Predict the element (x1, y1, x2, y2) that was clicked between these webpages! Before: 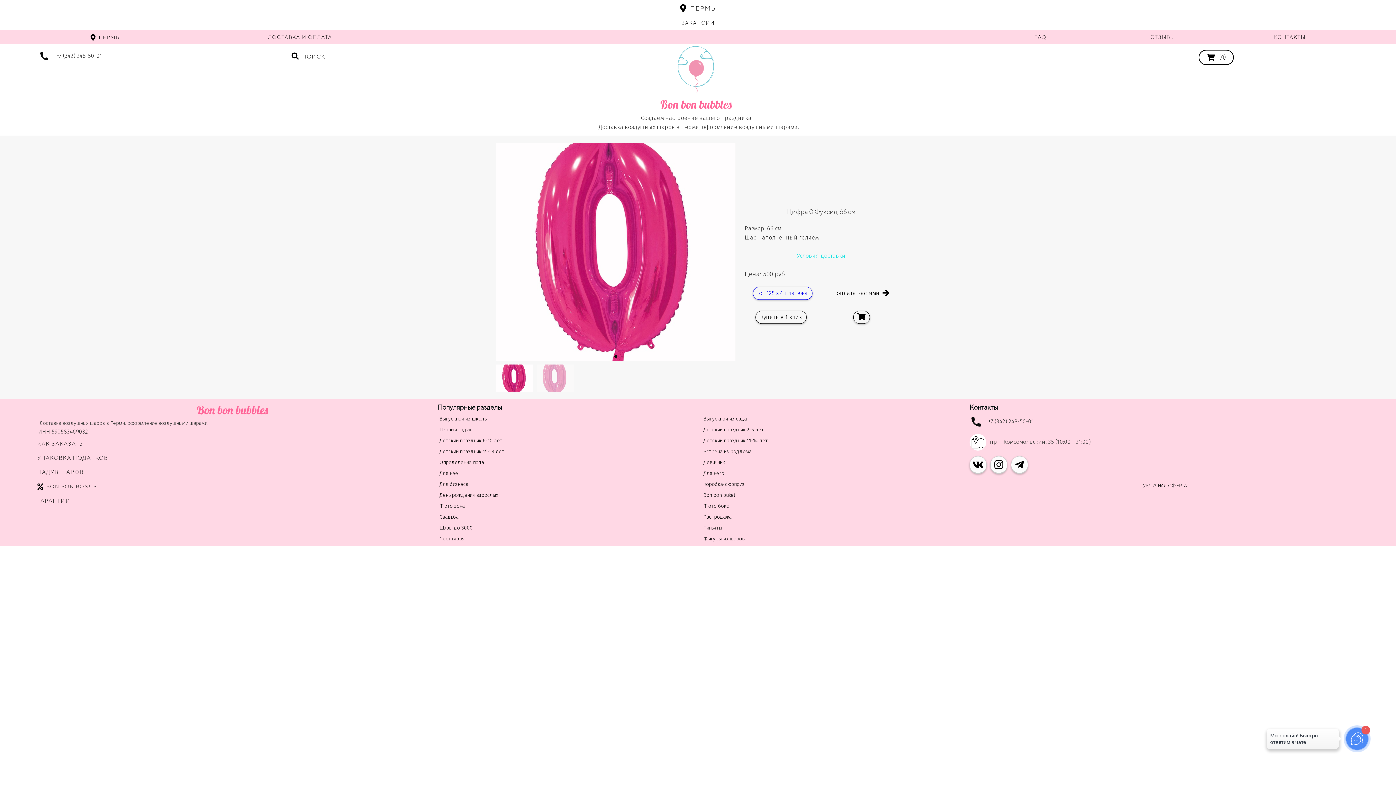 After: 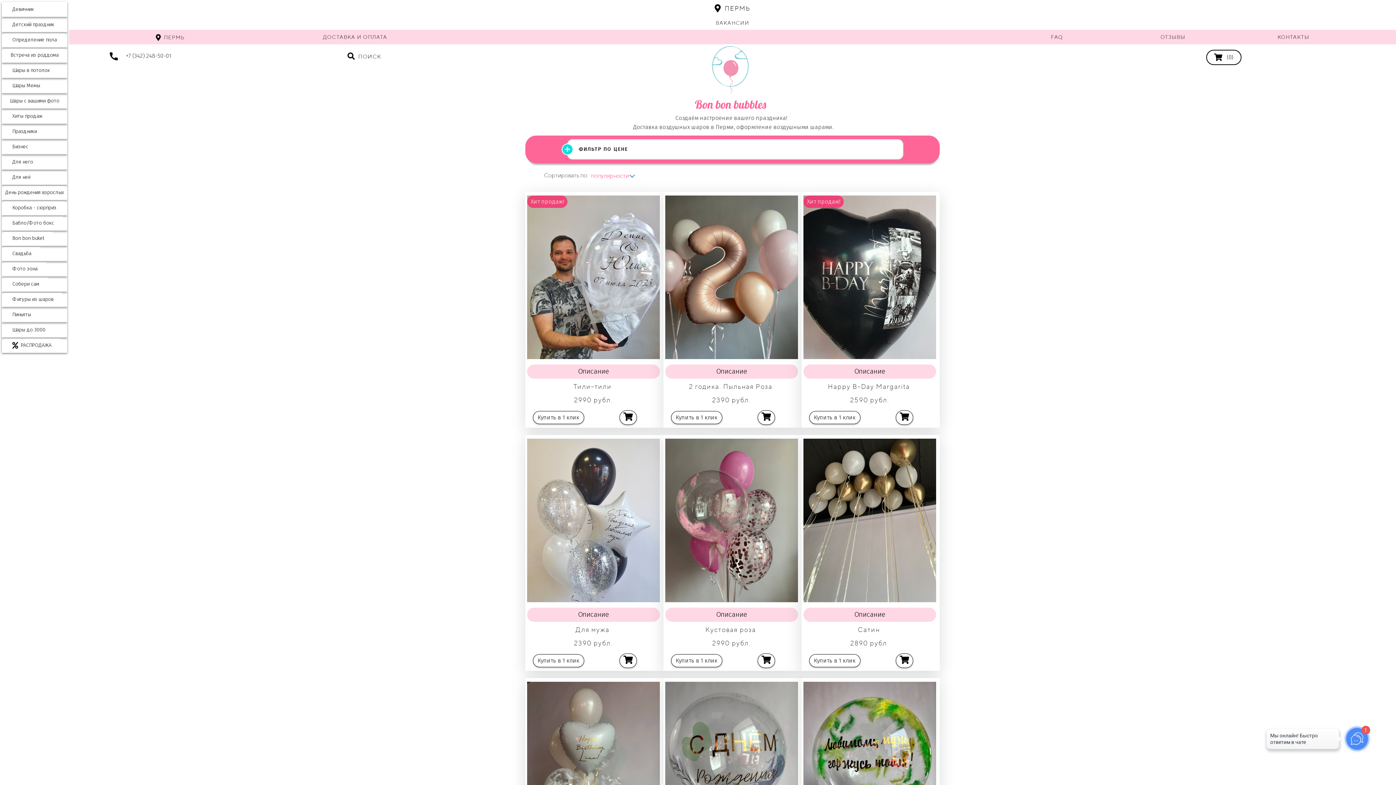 Action: bbox: (439, 524, 472, 531) label: Шары до 3000